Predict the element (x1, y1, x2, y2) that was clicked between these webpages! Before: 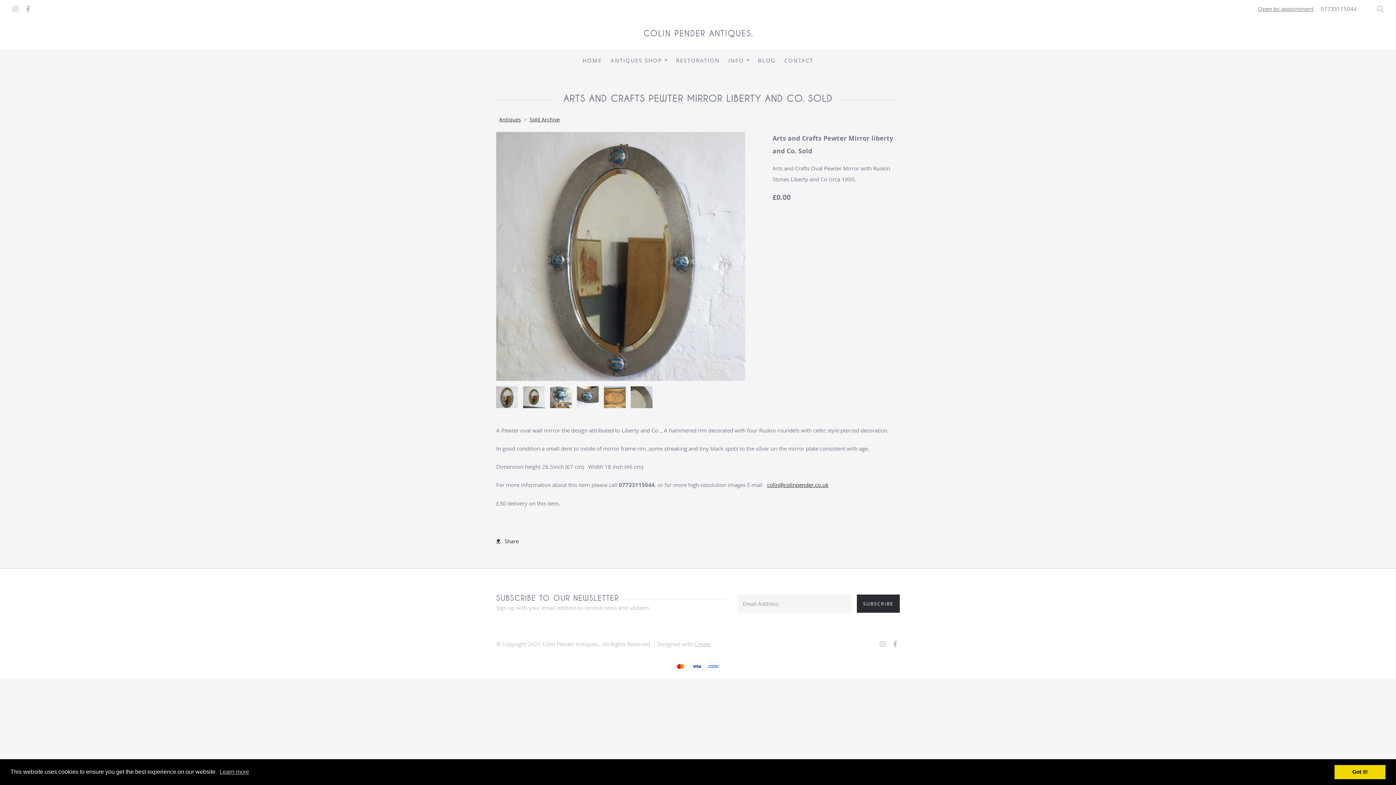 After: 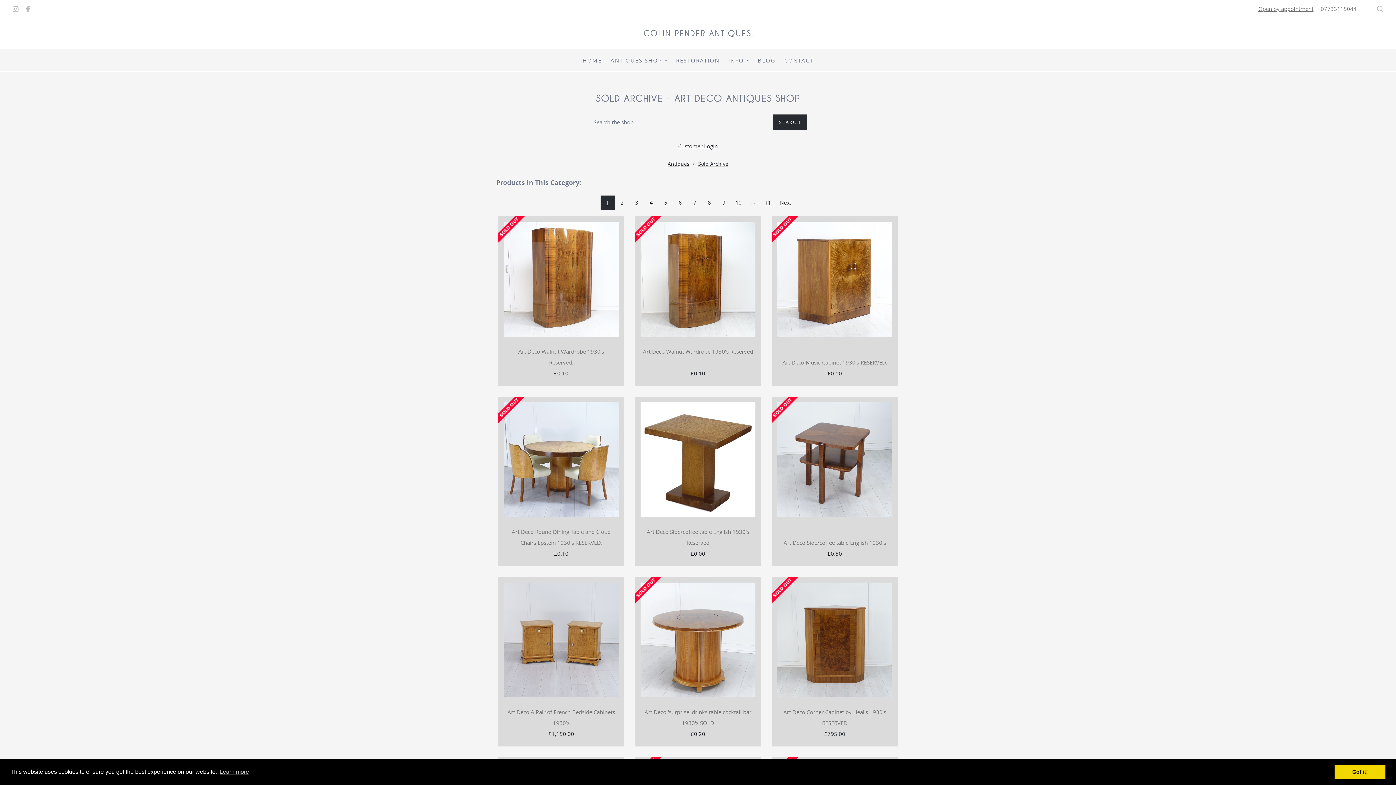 Action: bbox: (528, 115, 561, 122) label: Sold Archive